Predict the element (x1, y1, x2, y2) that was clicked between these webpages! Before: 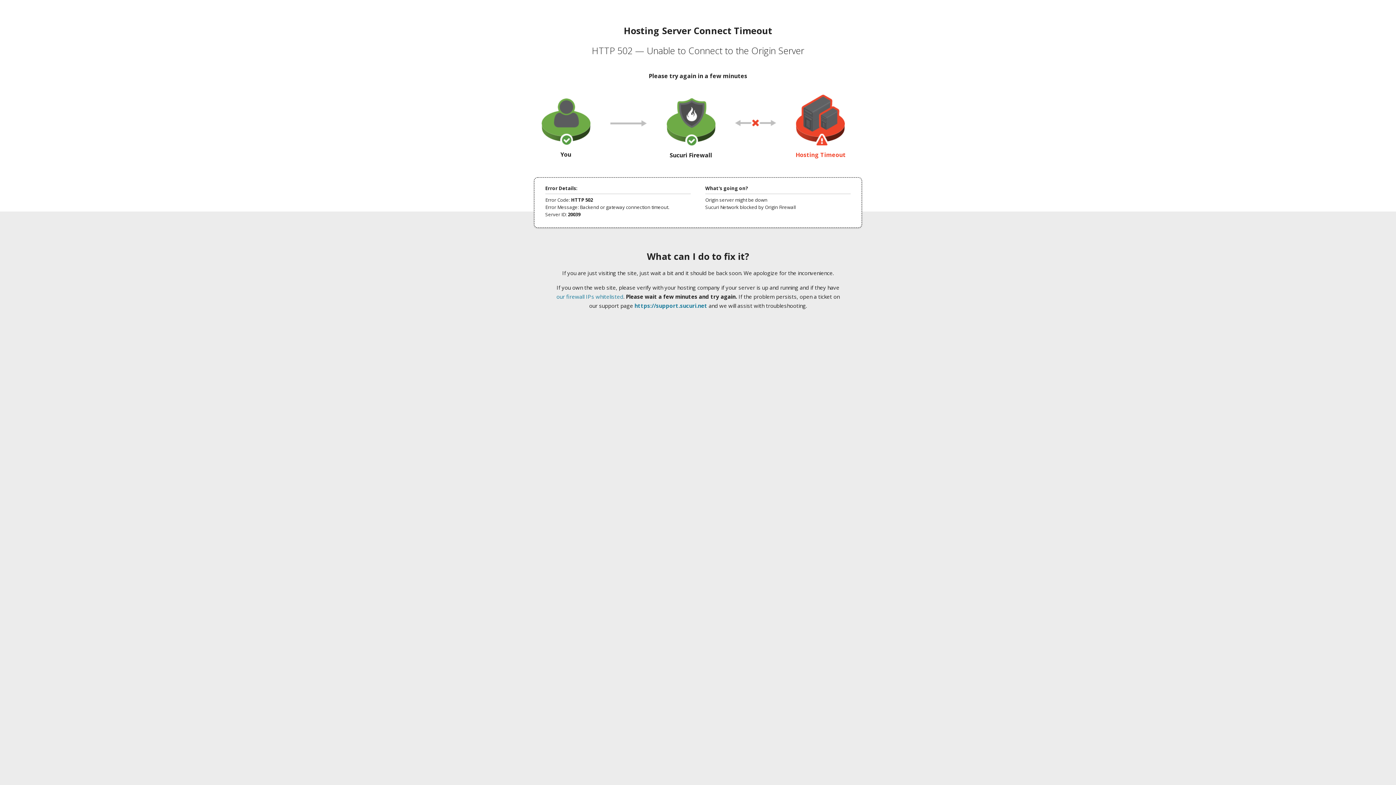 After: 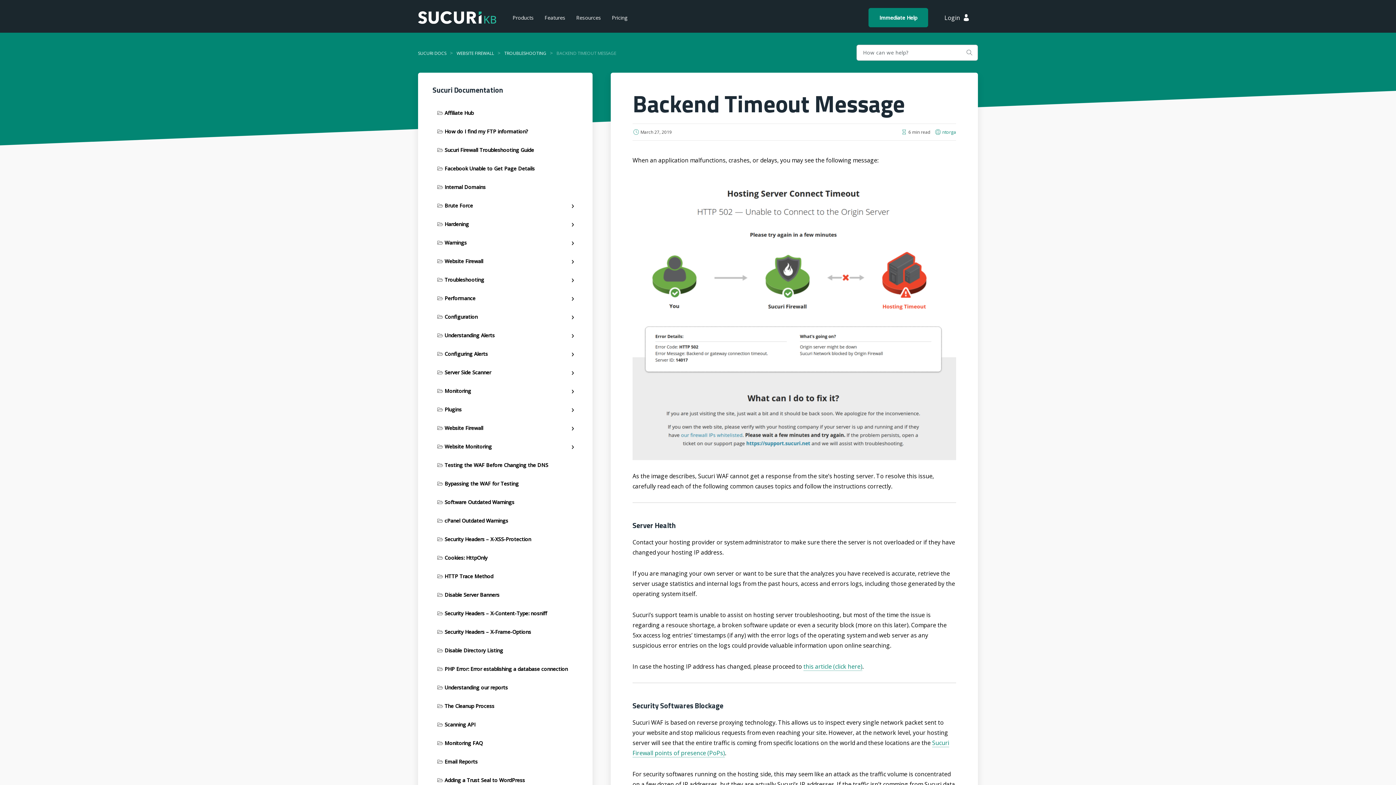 Action: bbox: (556, 293, 623, 300) label: our firewall IPs whitelisted